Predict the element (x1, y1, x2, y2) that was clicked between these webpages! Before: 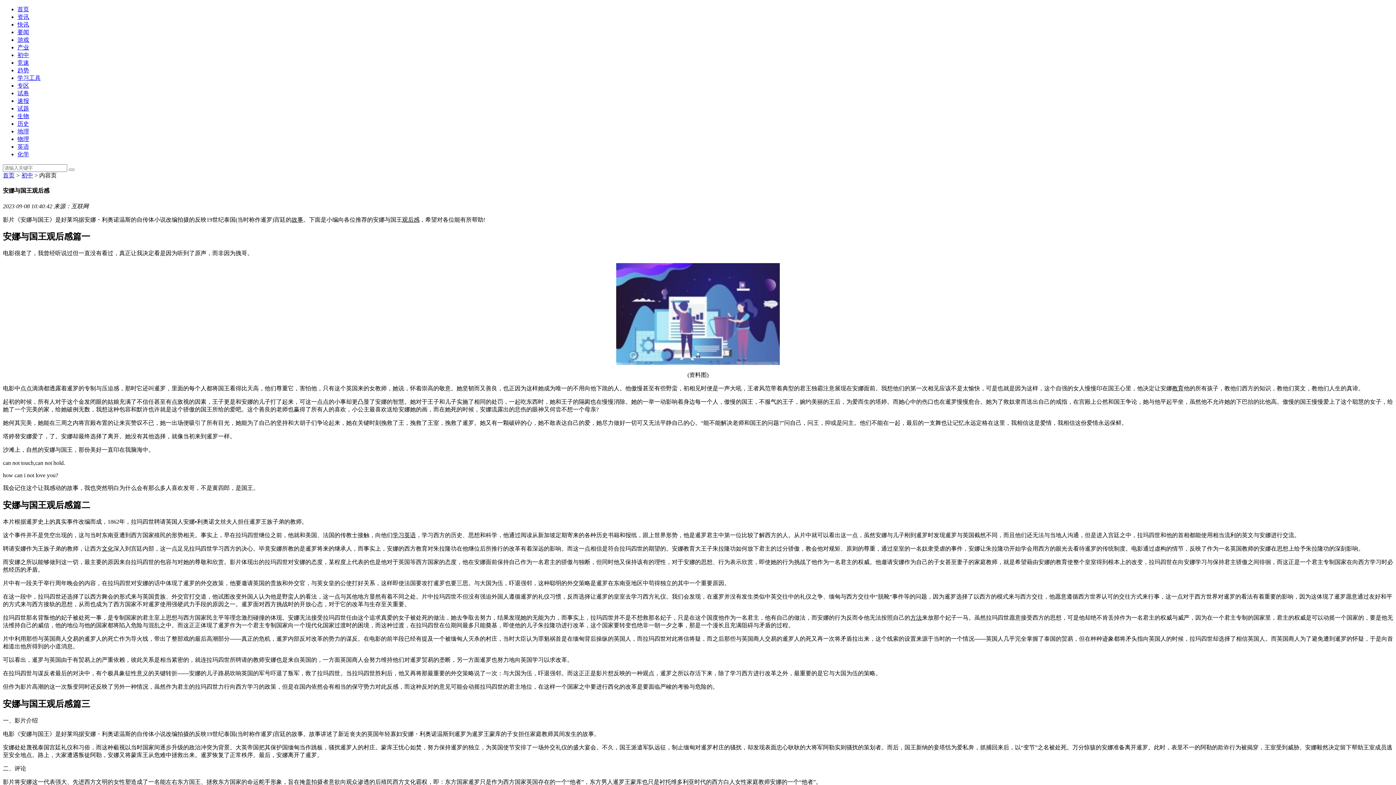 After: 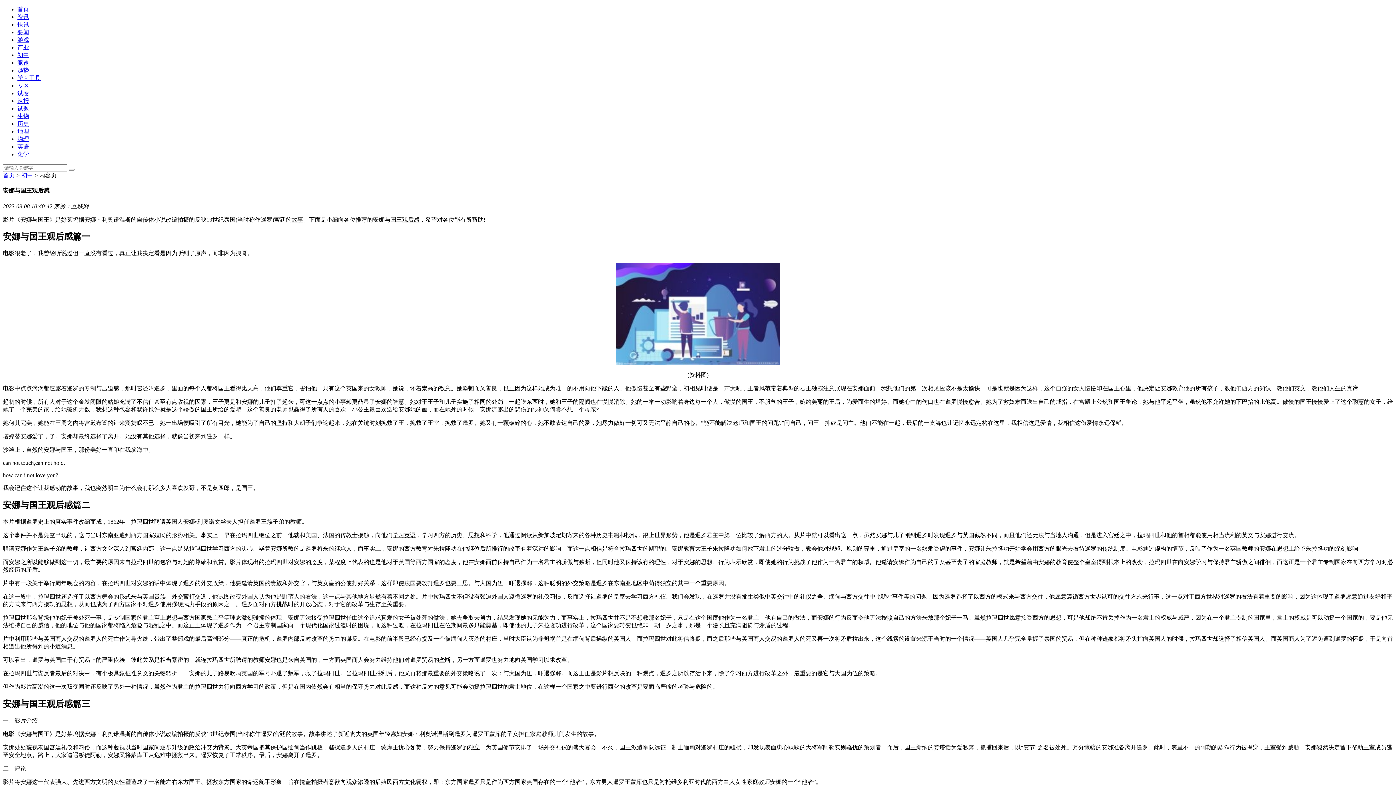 Action: label: 专区 bbox: (17, 82, 29, 88)